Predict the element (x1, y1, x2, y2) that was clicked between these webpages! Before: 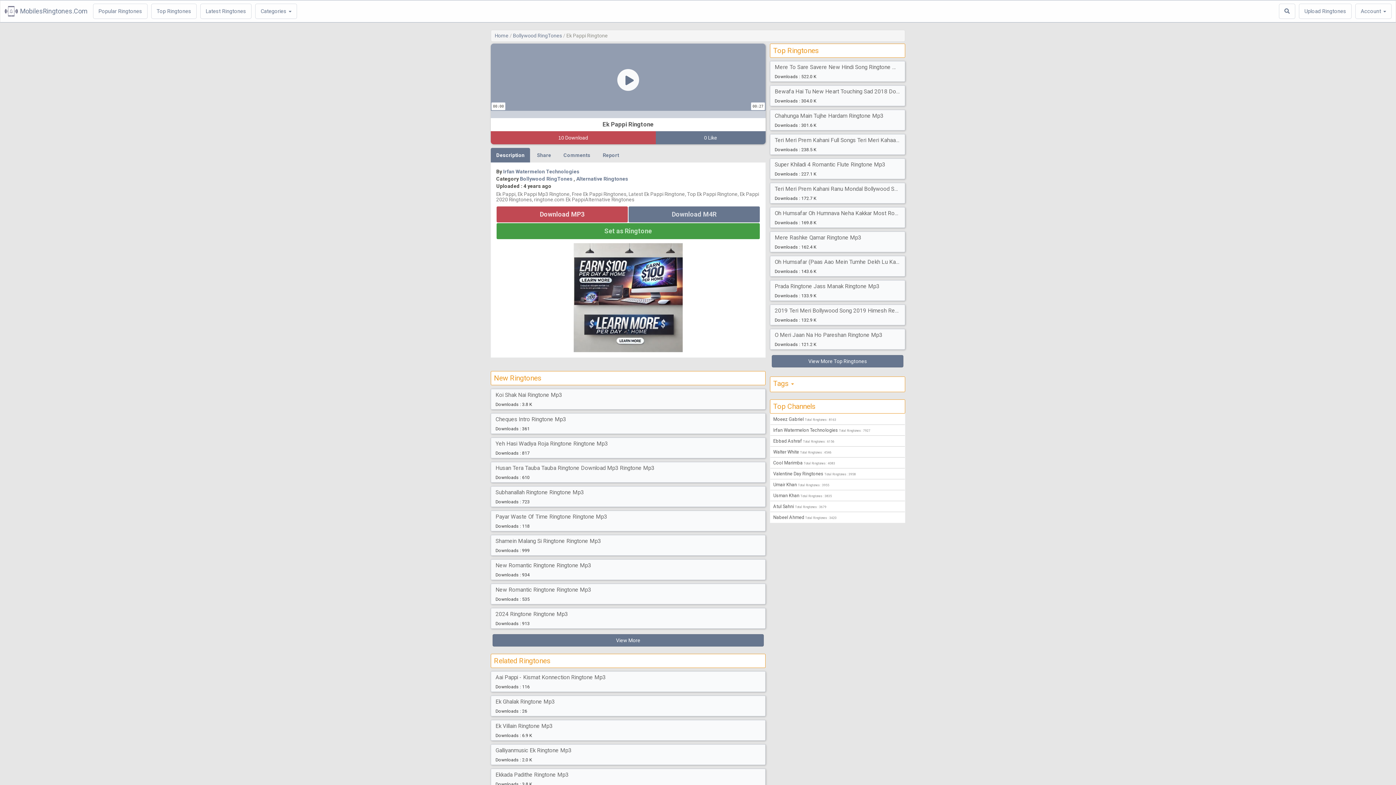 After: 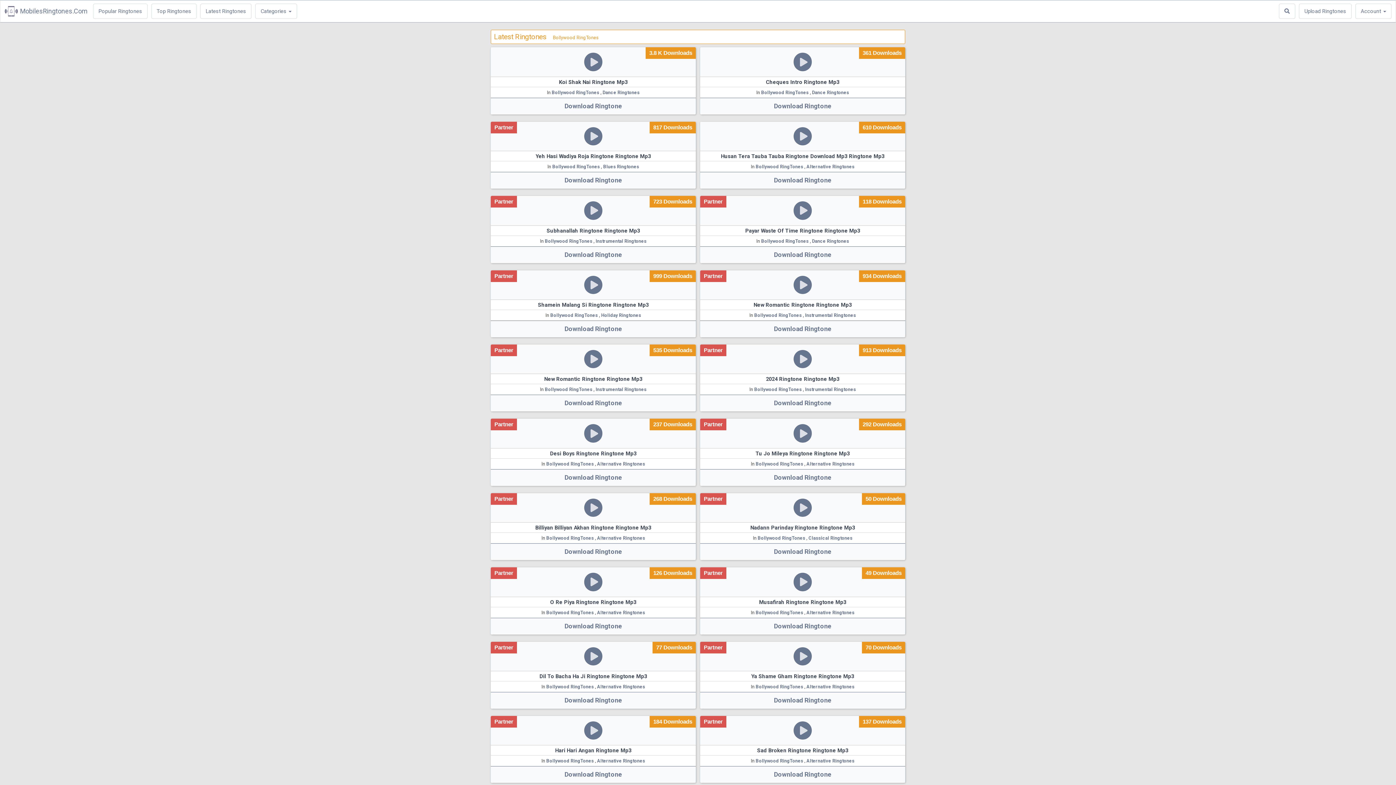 Action: label: Latest Ringtones bbox: (200, 3, 251, 18)